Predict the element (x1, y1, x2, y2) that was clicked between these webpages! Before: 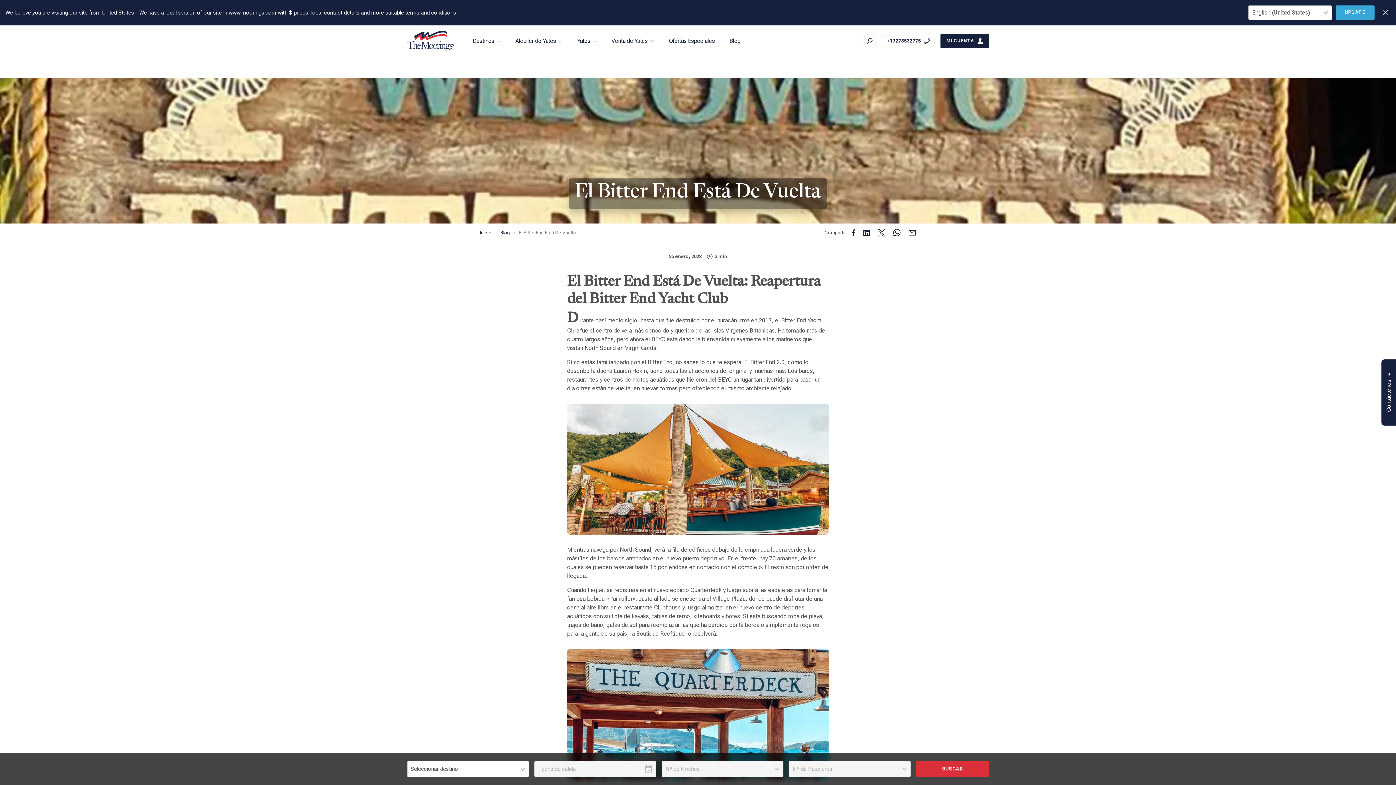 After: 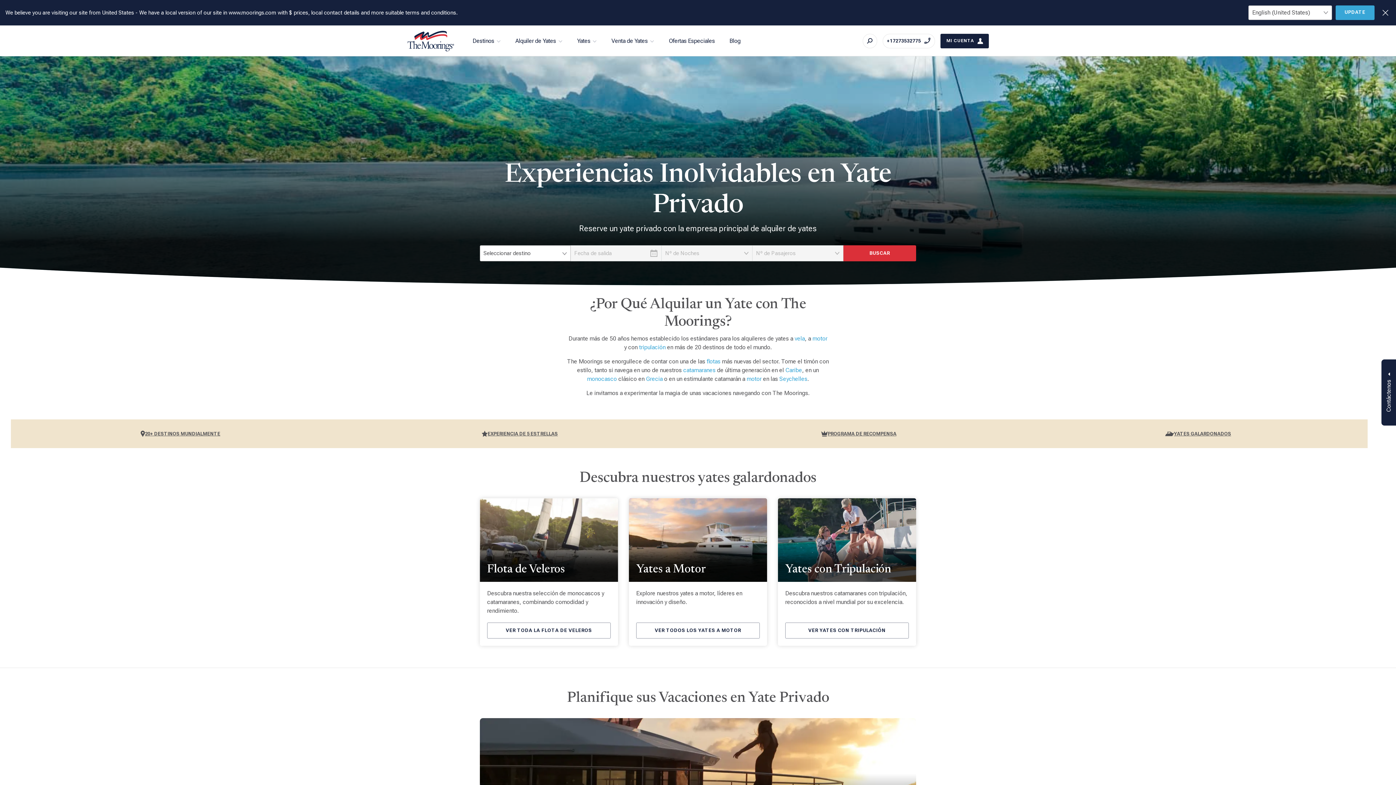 Action: label: Inicio bbox: (480, 230, 491, 235)